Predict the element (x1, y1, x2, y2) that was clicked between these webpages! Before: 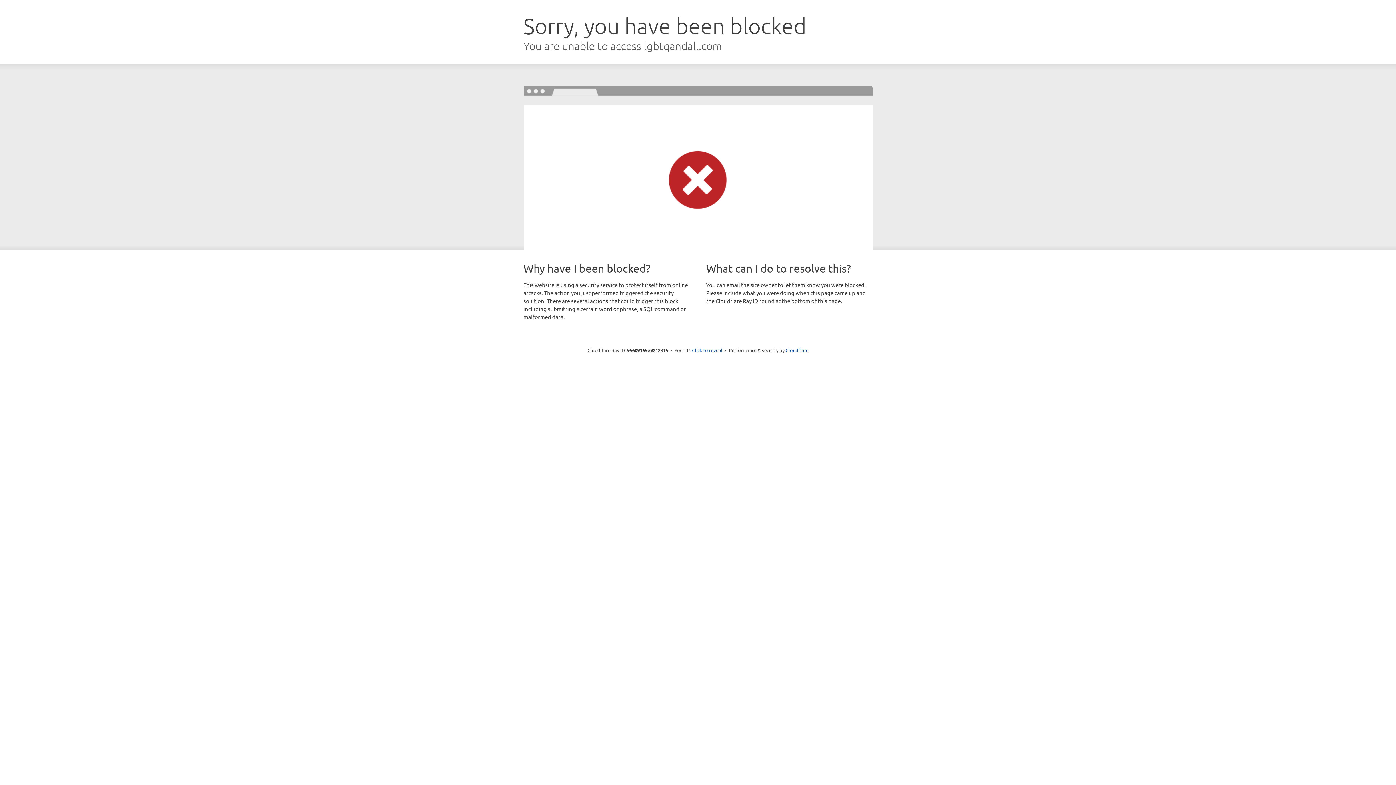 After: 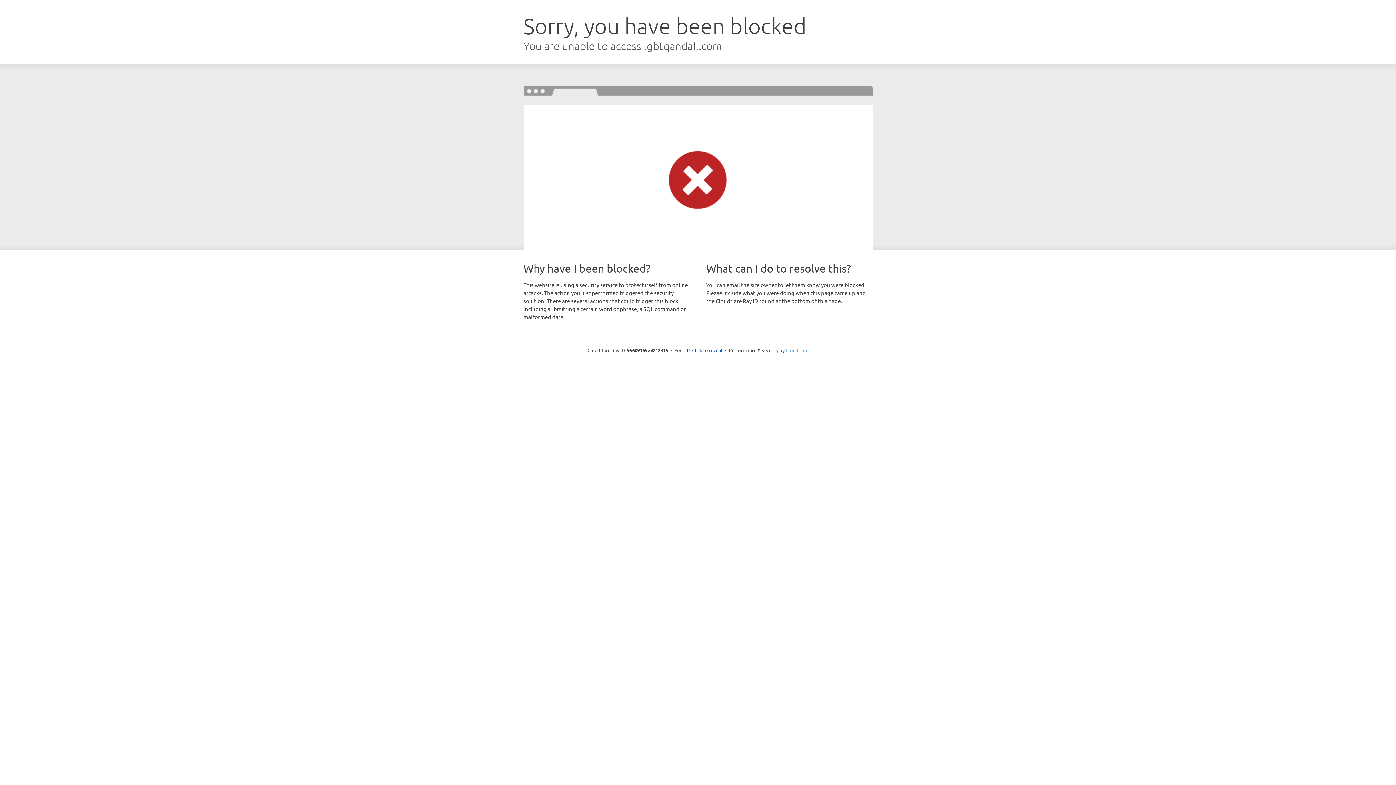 Action: bbox: (785, 347, 808, 353) label: Cloudflare